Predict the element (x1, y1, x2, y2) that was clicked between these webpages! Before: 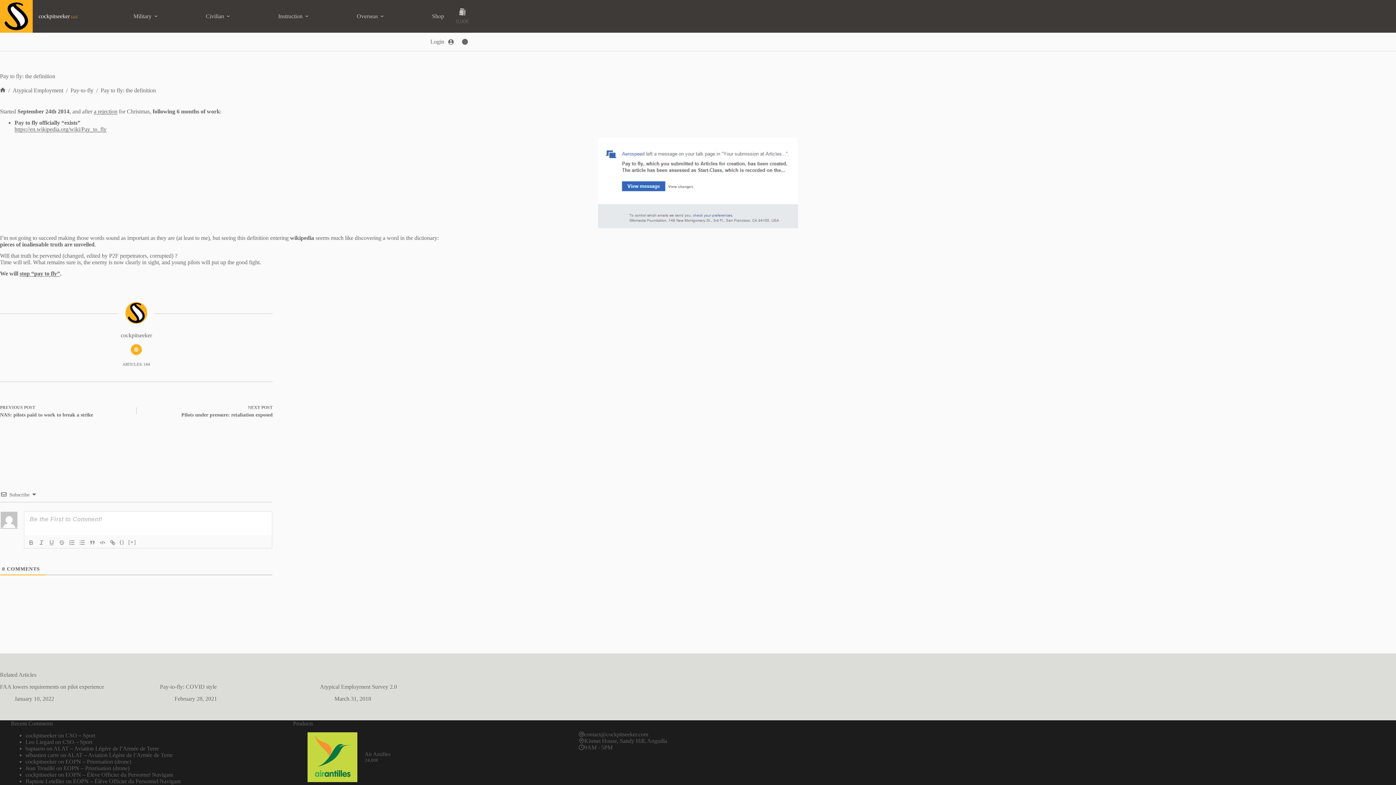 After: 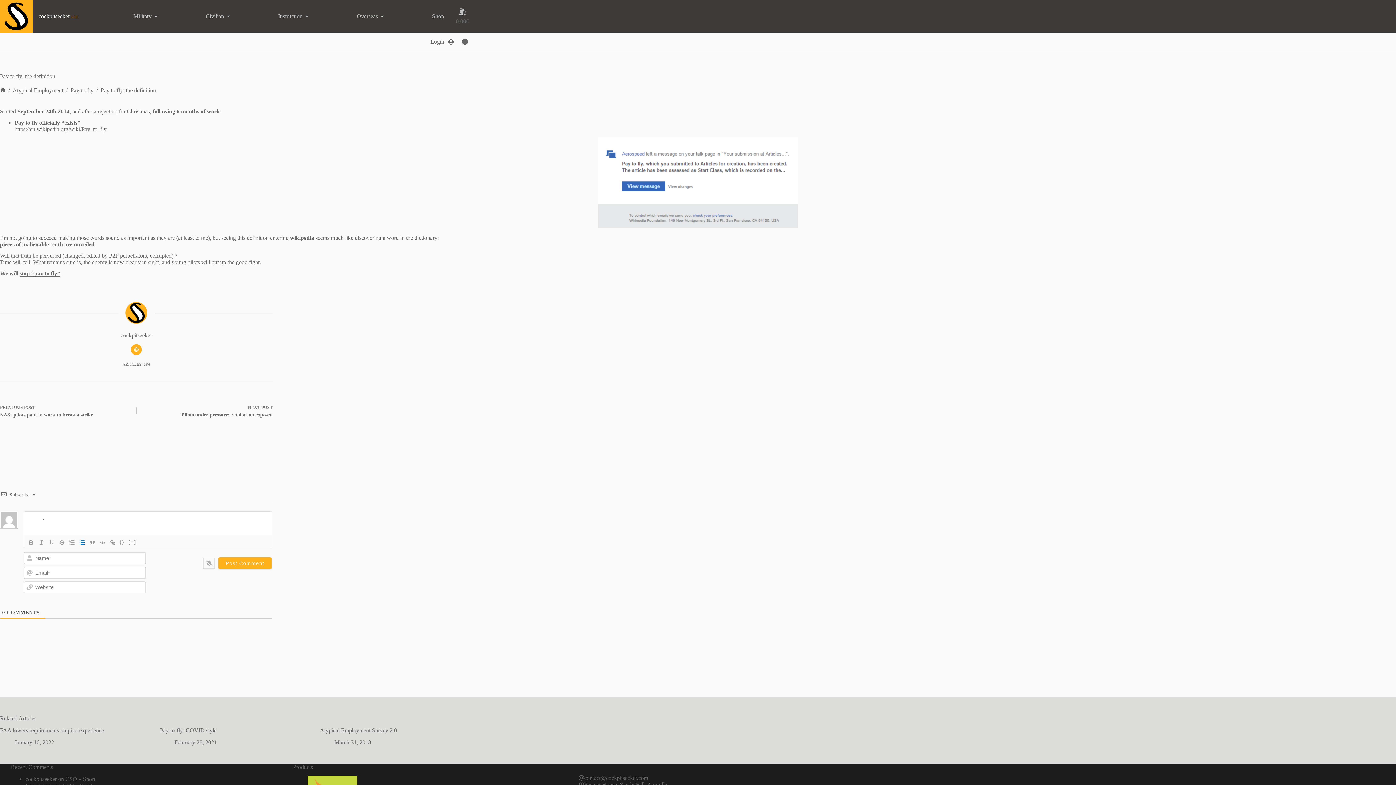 Action: bbox: (77, 538, 87, 547)